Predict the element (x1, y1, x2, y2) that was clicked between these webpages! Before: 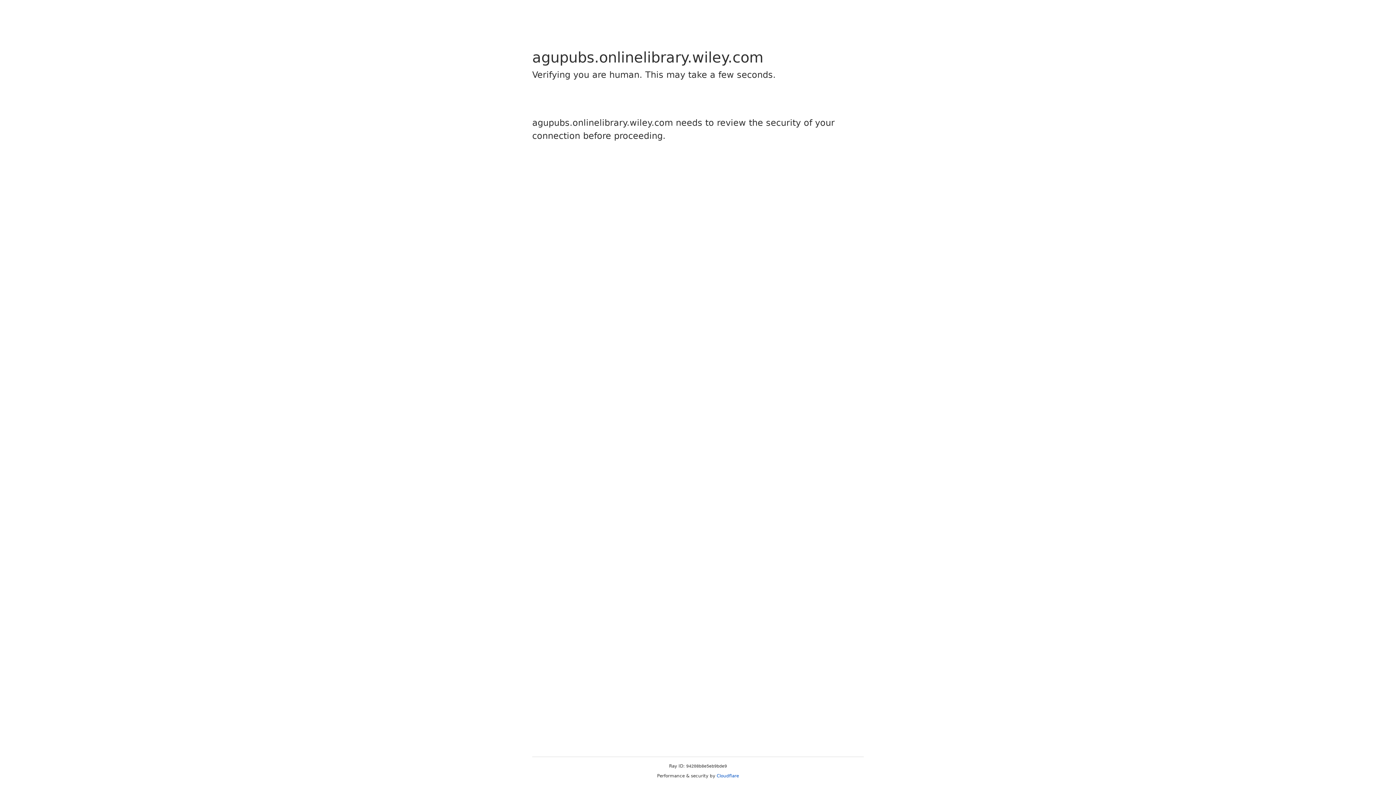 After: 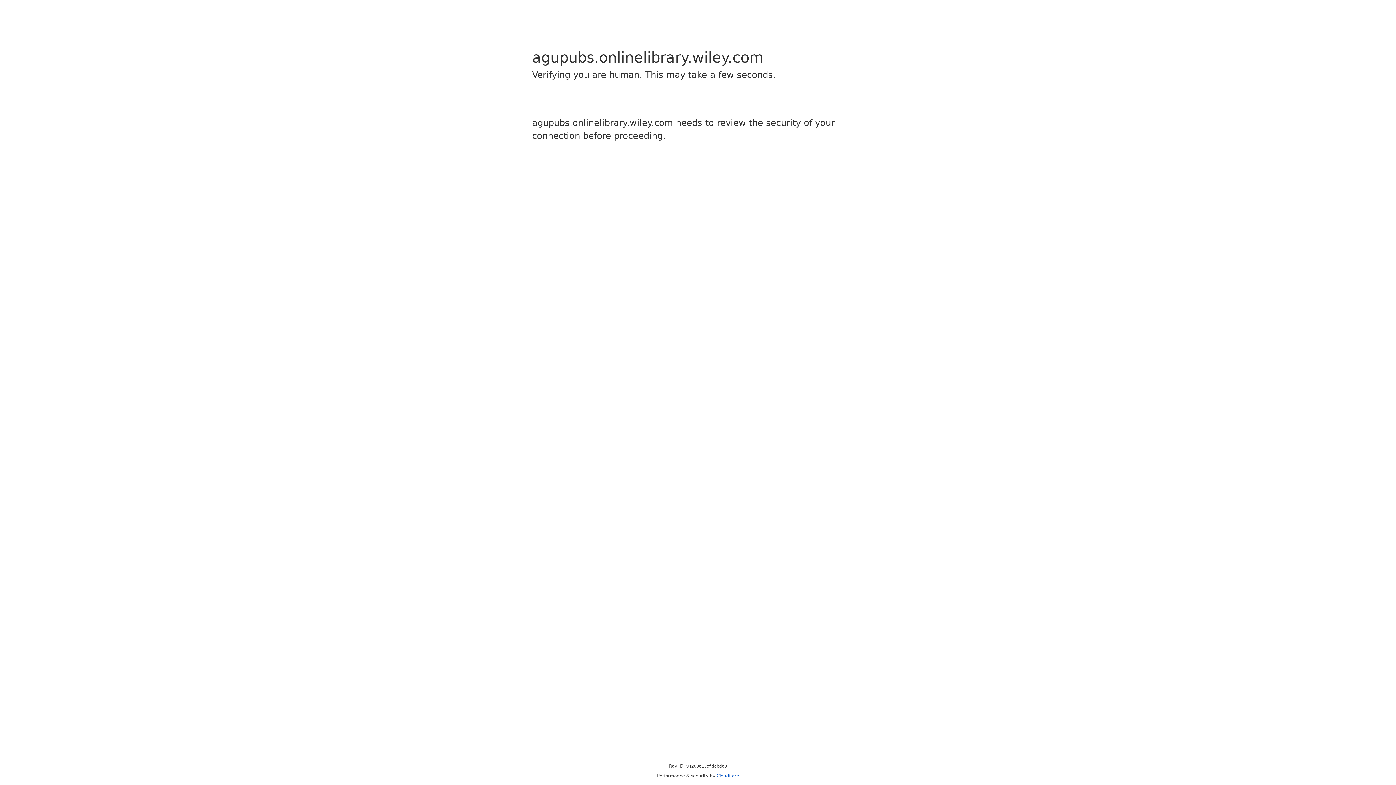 Action: label: Cloudflare bbox: (716, 773, 739, 778)